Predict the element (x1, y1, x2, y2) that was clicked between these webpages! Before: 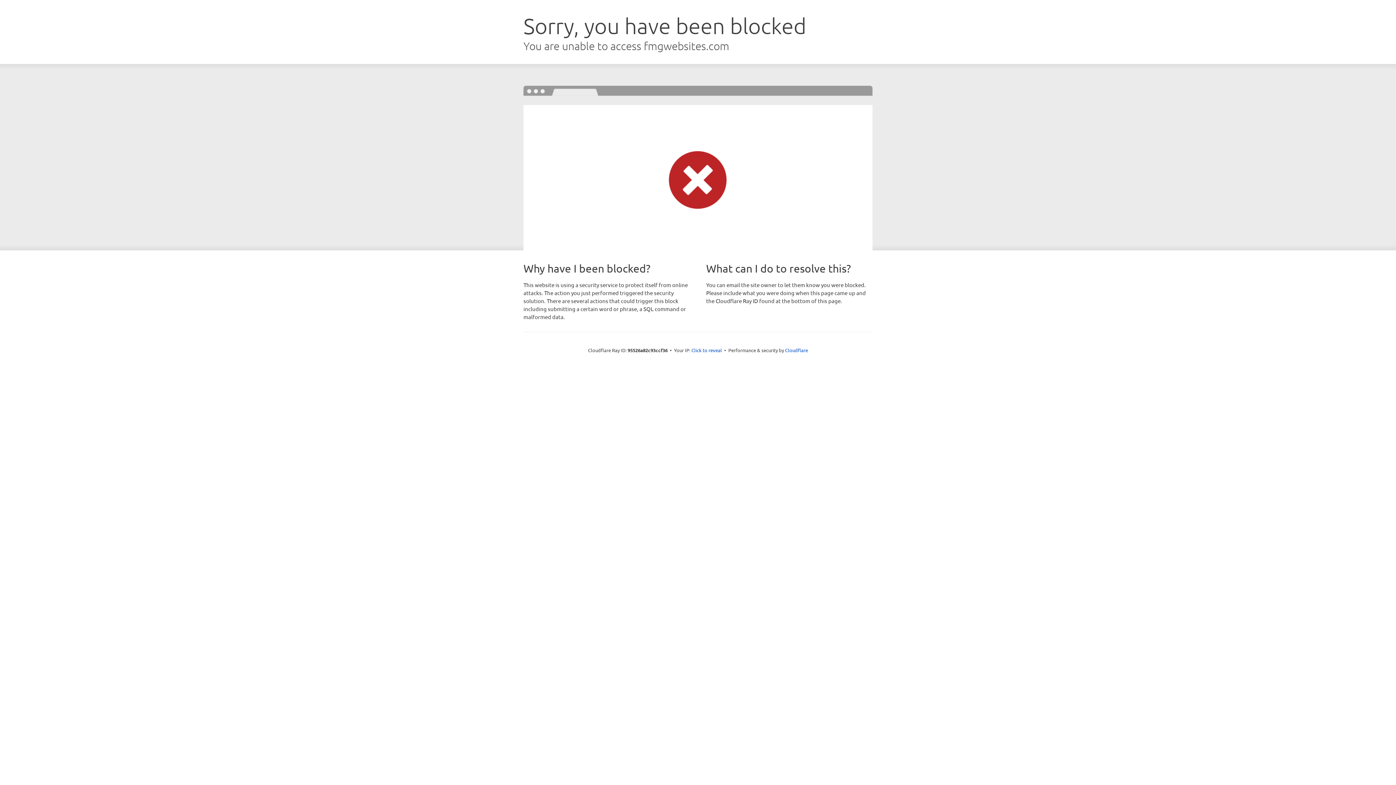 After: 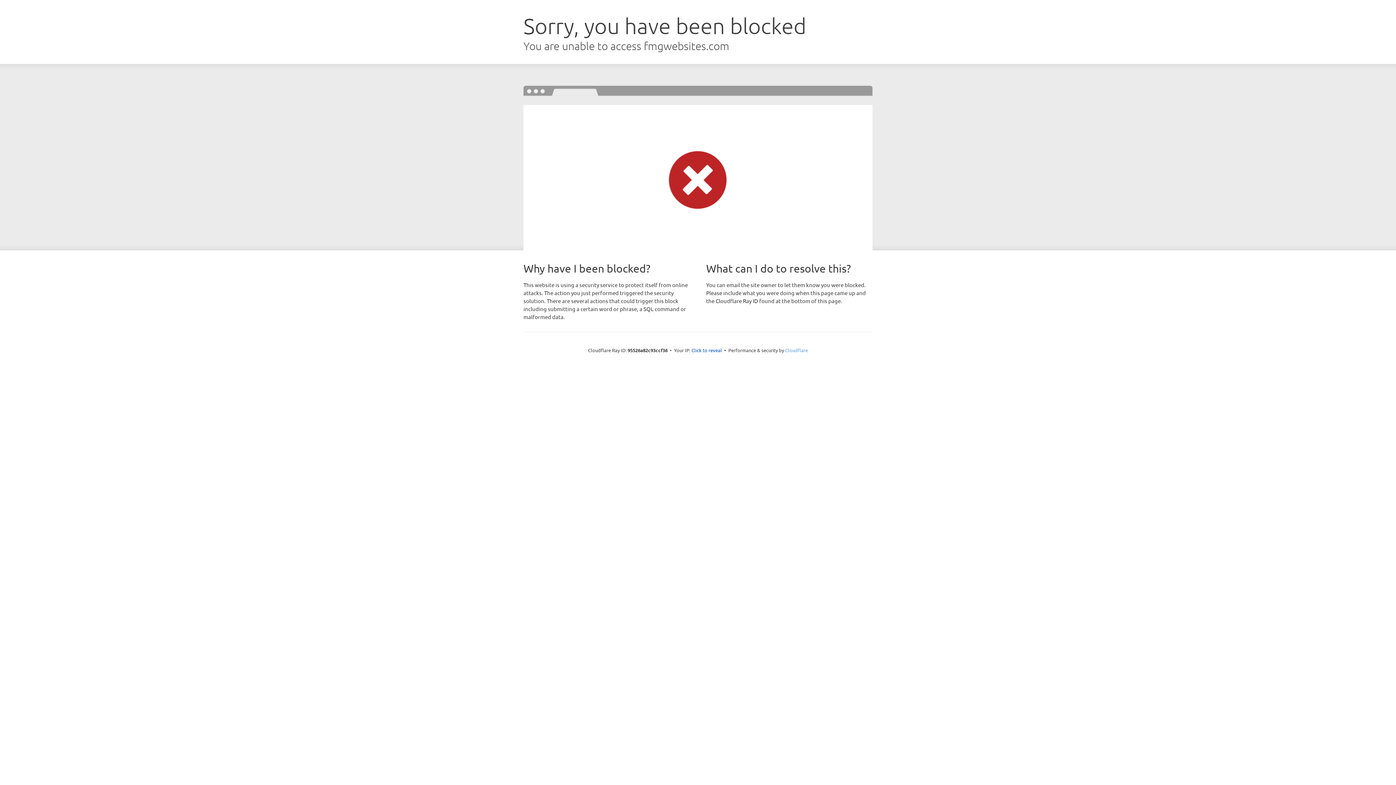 Action: label: Cloudflare bbox: (785, 347, 808, 353)